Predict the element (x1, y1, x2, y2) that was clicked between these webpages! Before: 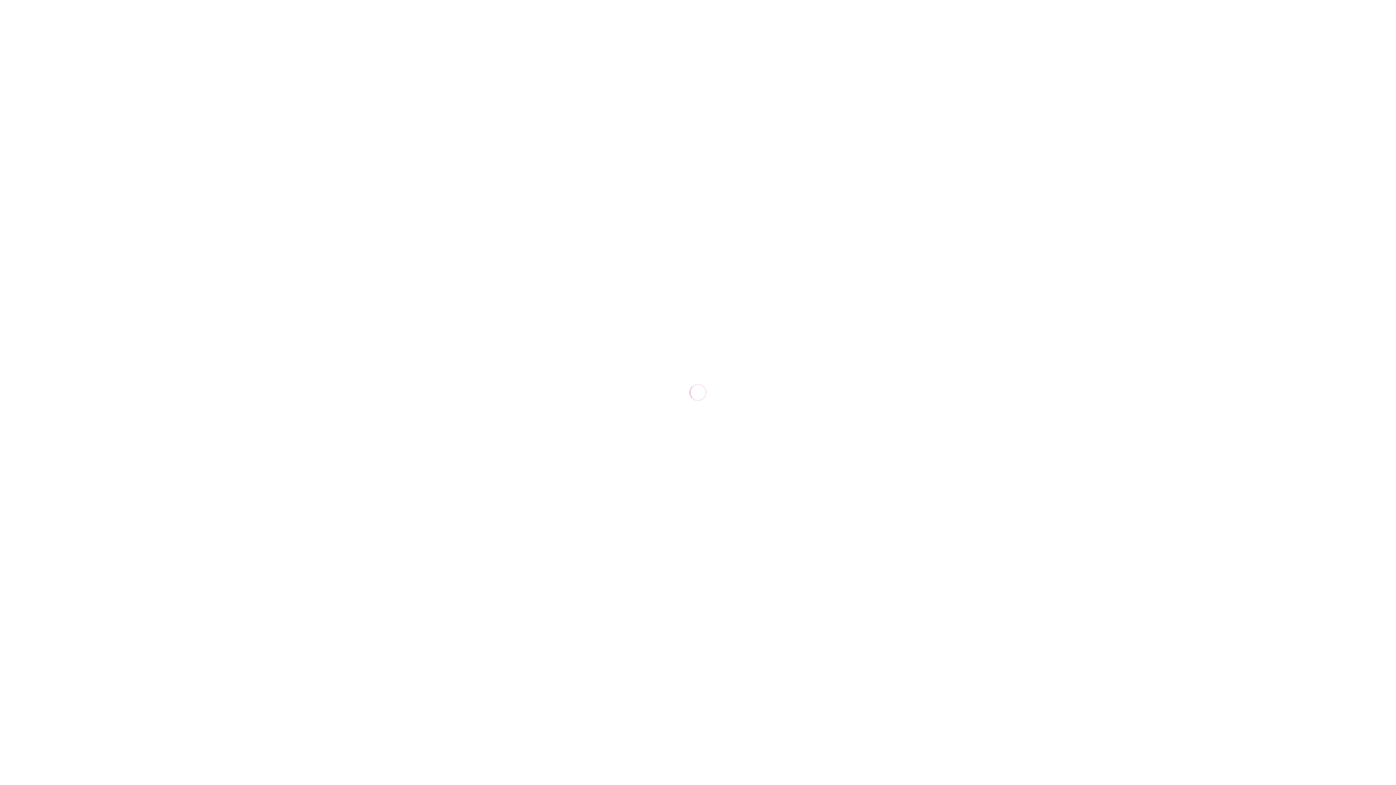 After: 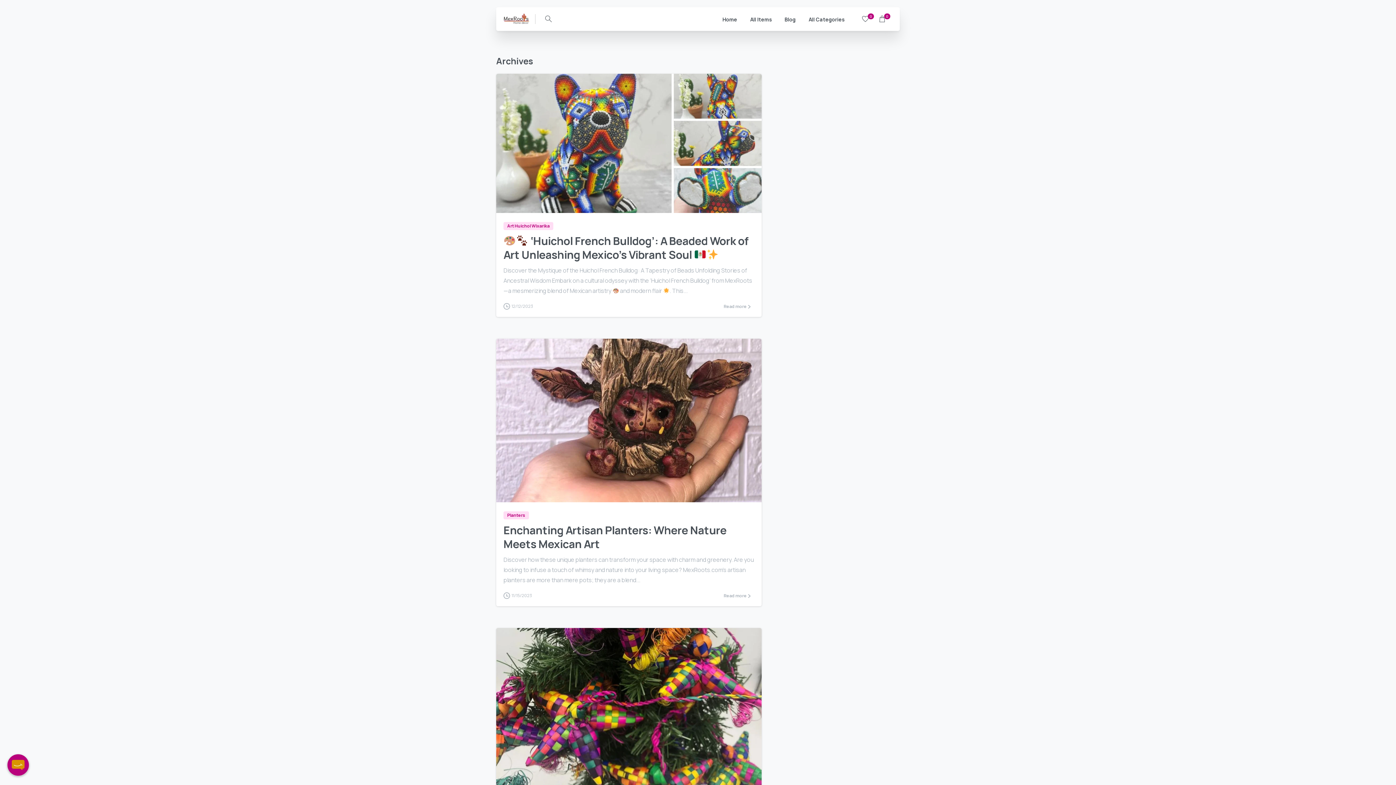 Action: label: Blog bbox: (698, 48, 715, 63)